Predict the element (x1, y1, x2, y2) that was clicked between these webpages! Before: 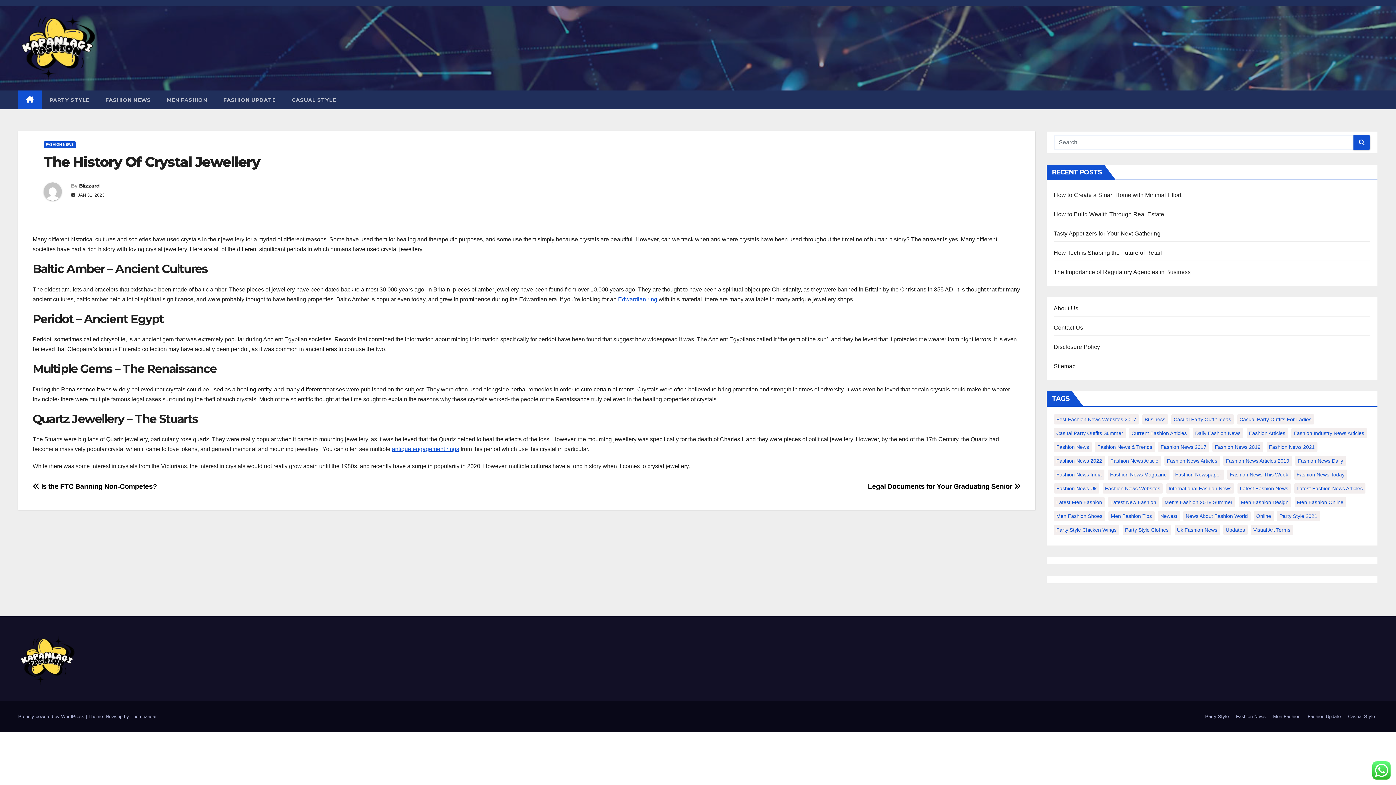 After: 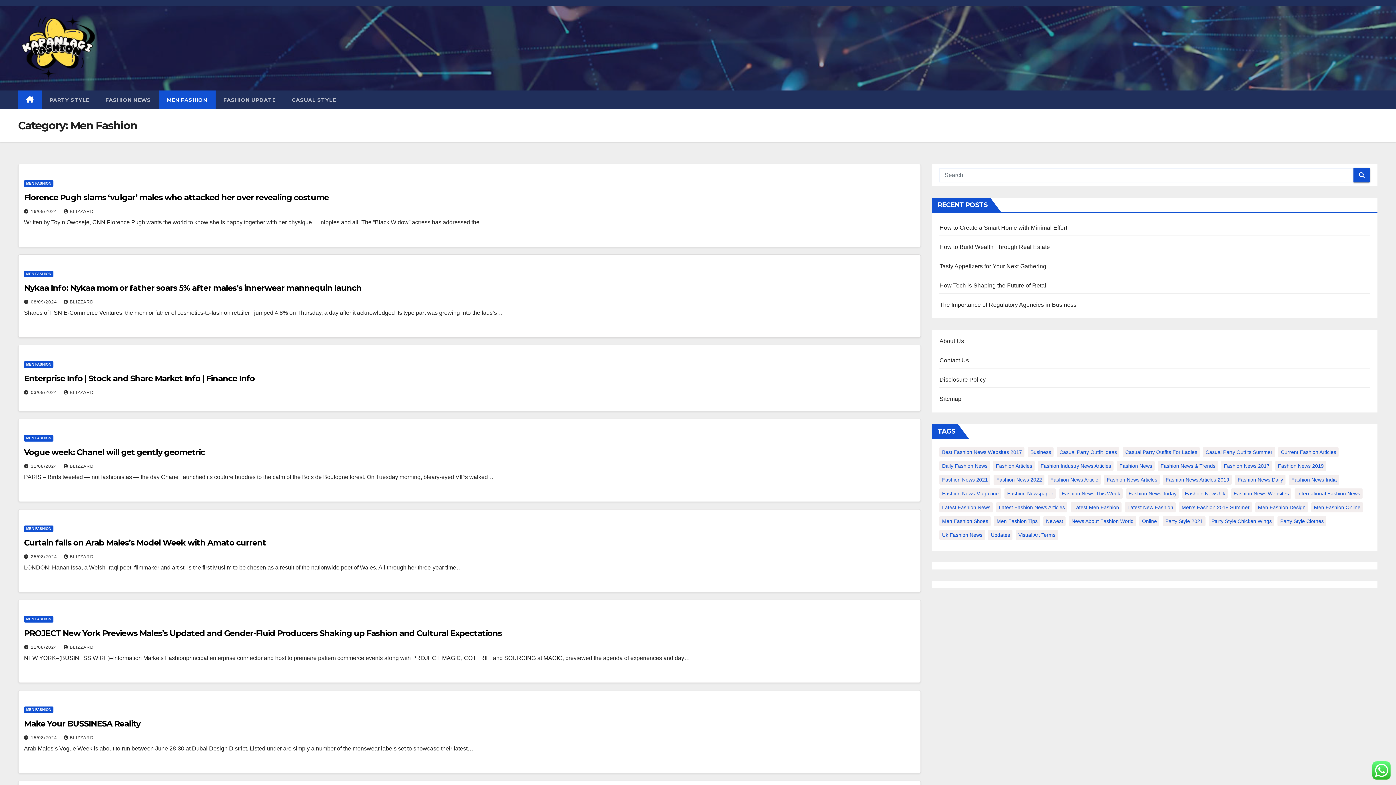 Action: label: MEN FASHION bbox: (158, 90, 215, 109)